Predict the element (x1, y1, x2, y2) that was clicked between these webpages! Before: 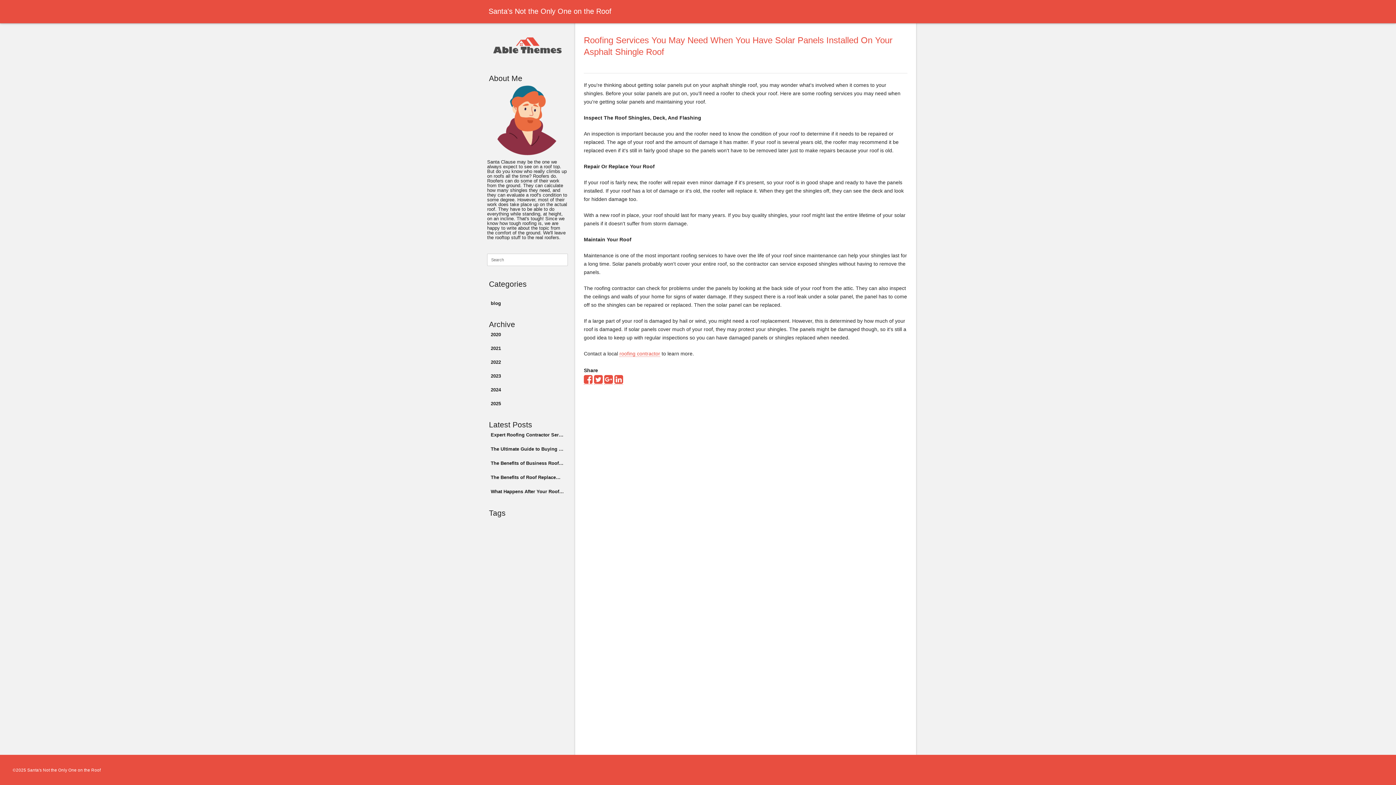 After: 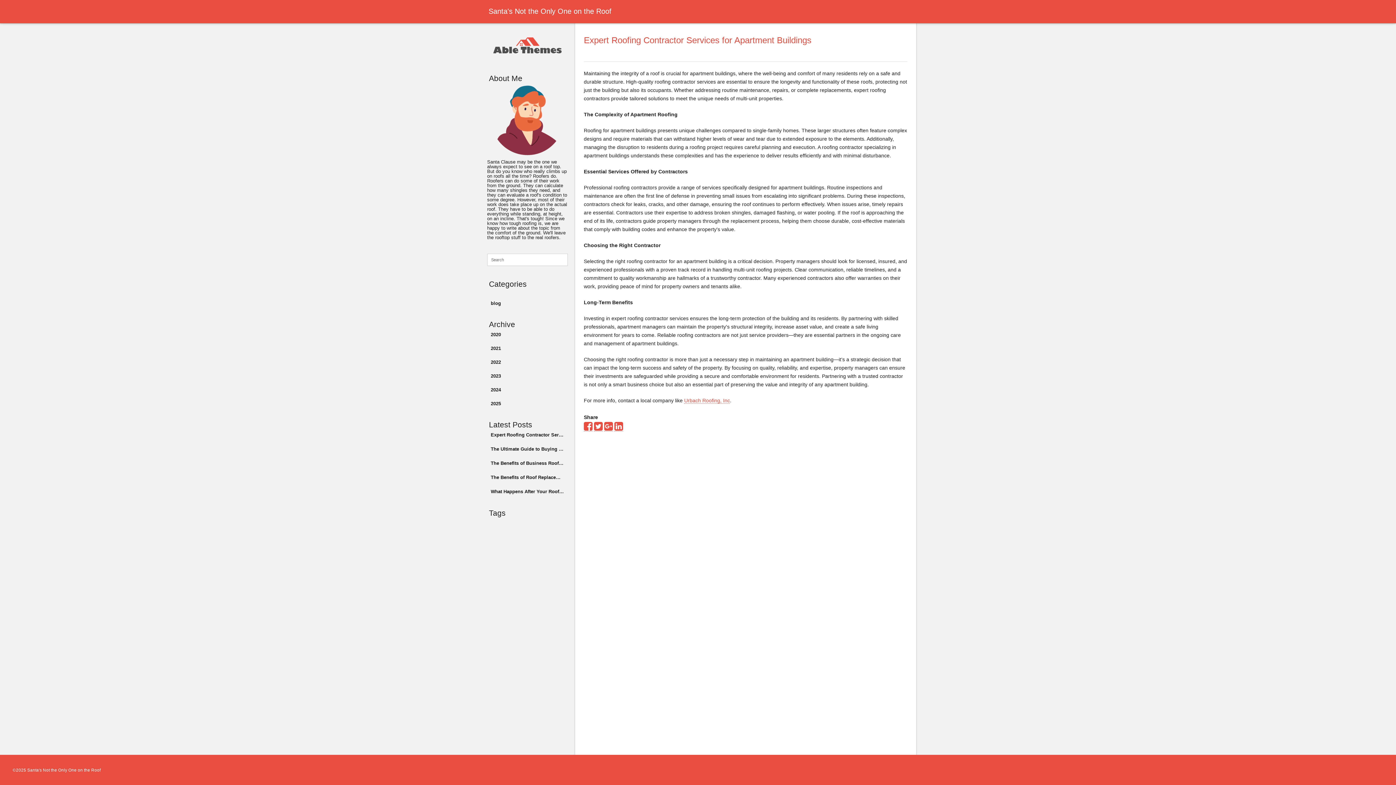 Action: label: Expert Roofing Contractor Services for Apartment Buildings 16 Jan, 2025 bbox: (487, 429, 568, 441)